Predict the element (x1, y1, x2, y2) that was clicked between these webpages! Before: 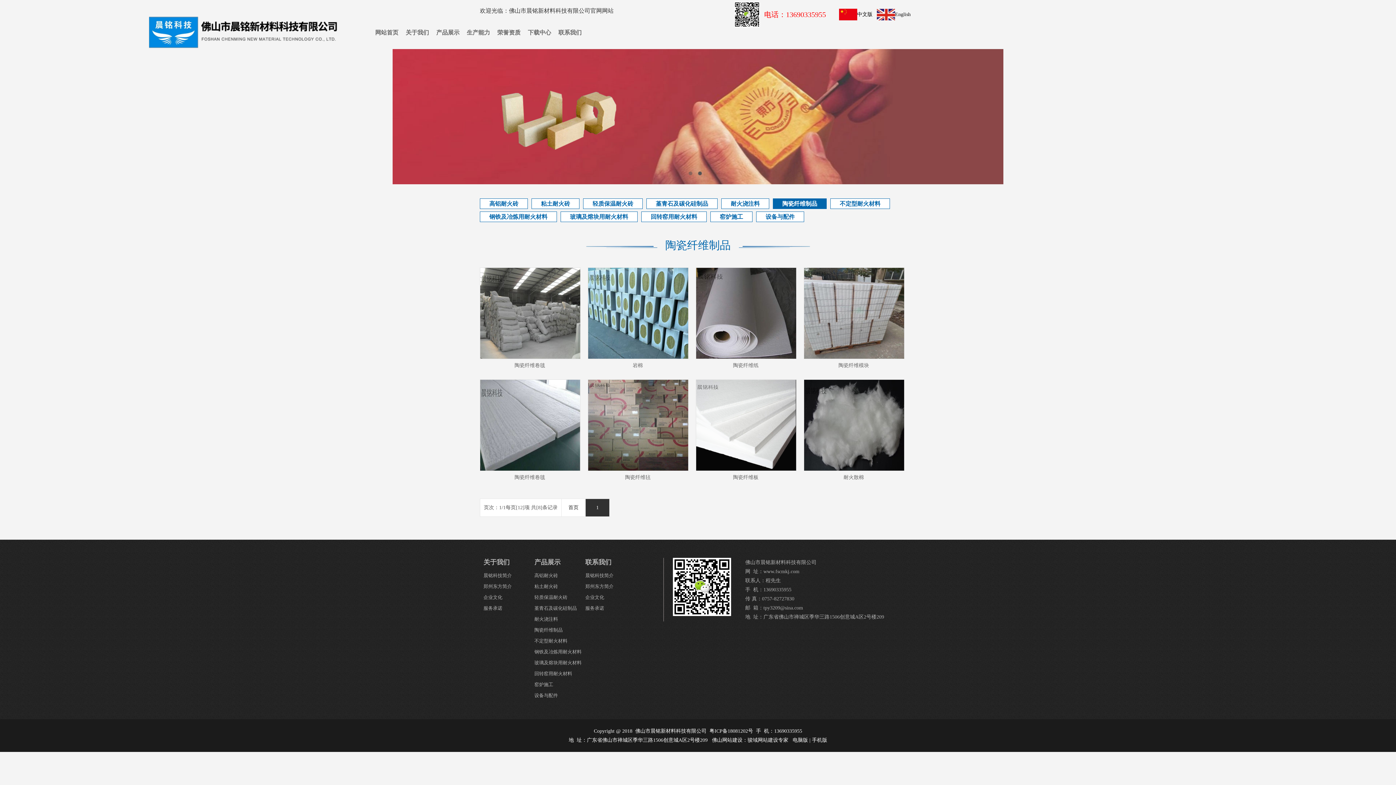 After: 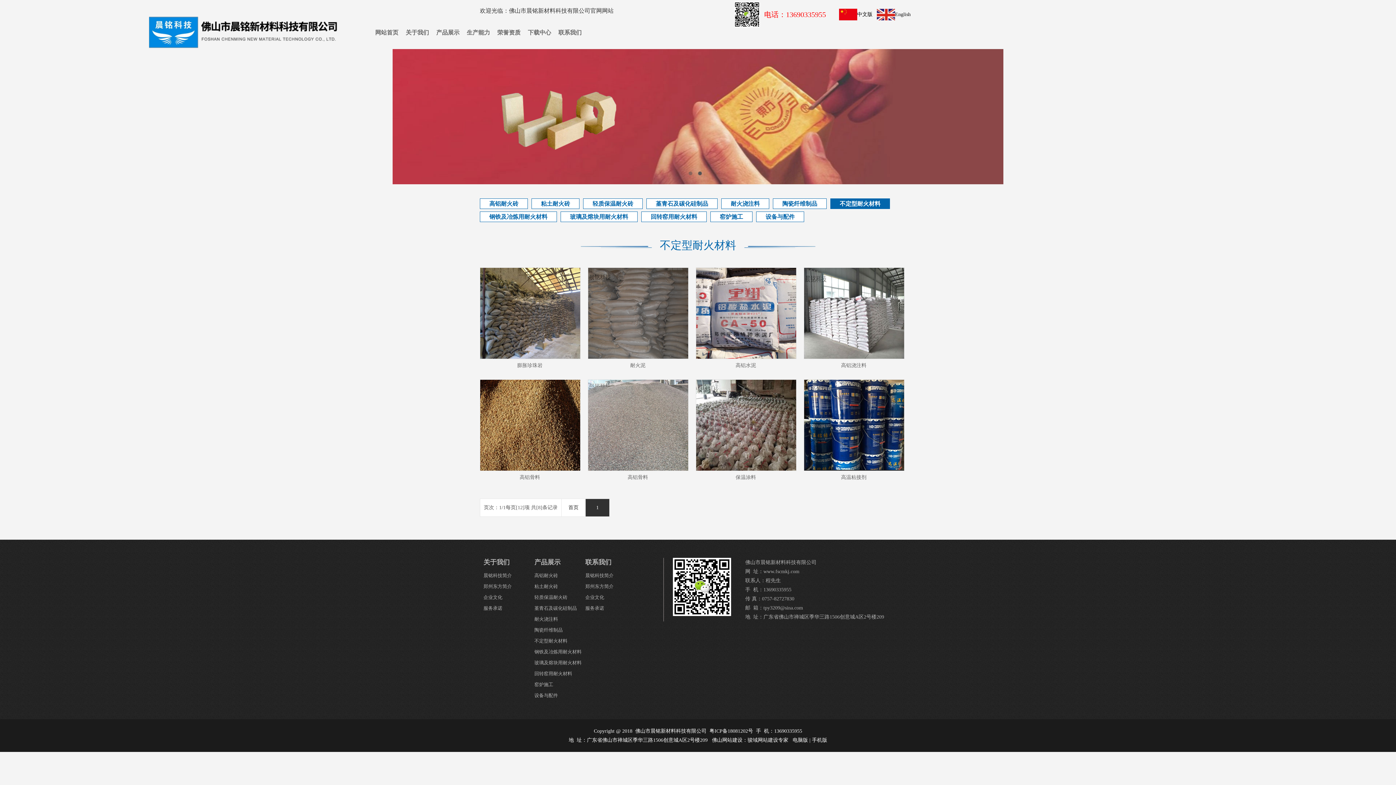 Action: bbox: (830, 198, 890, 209) label: 不定型耐火材料